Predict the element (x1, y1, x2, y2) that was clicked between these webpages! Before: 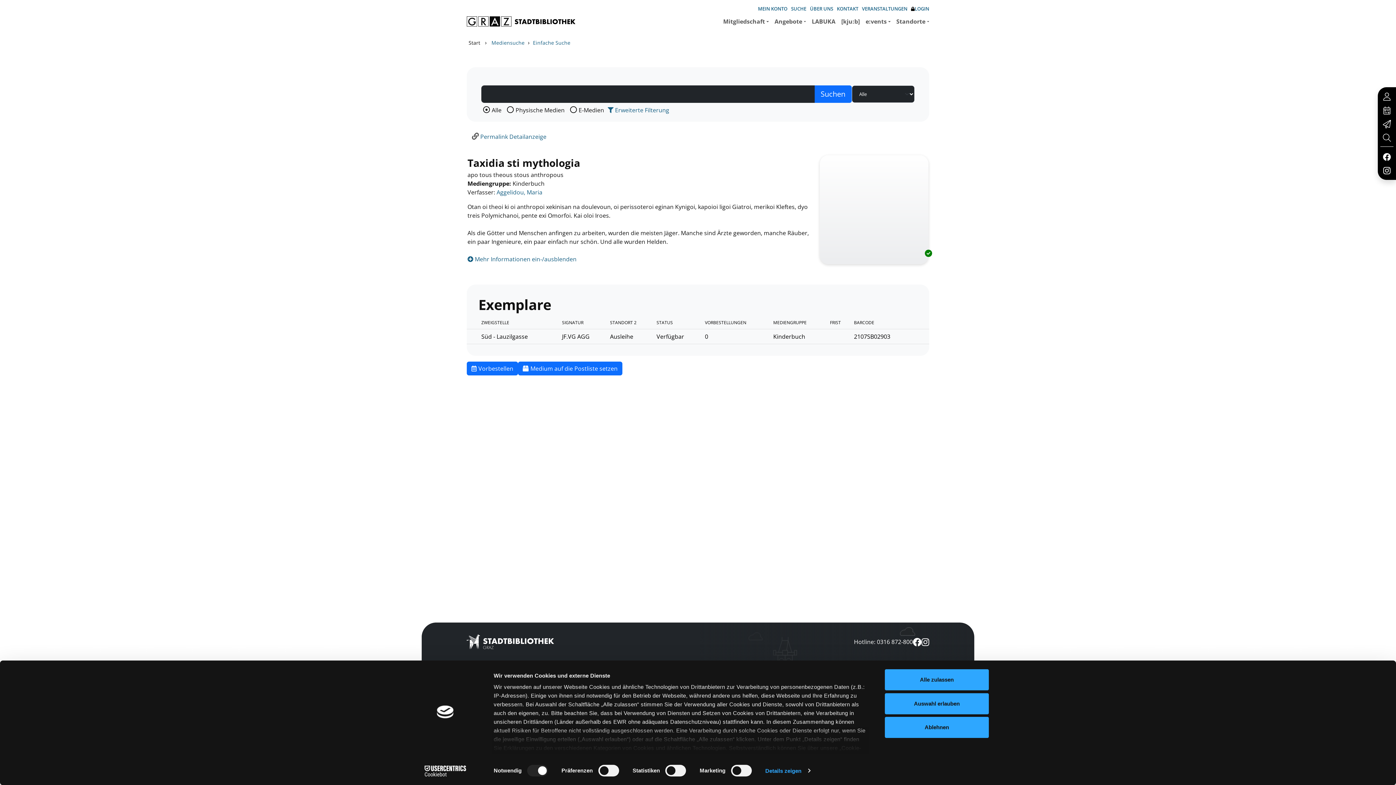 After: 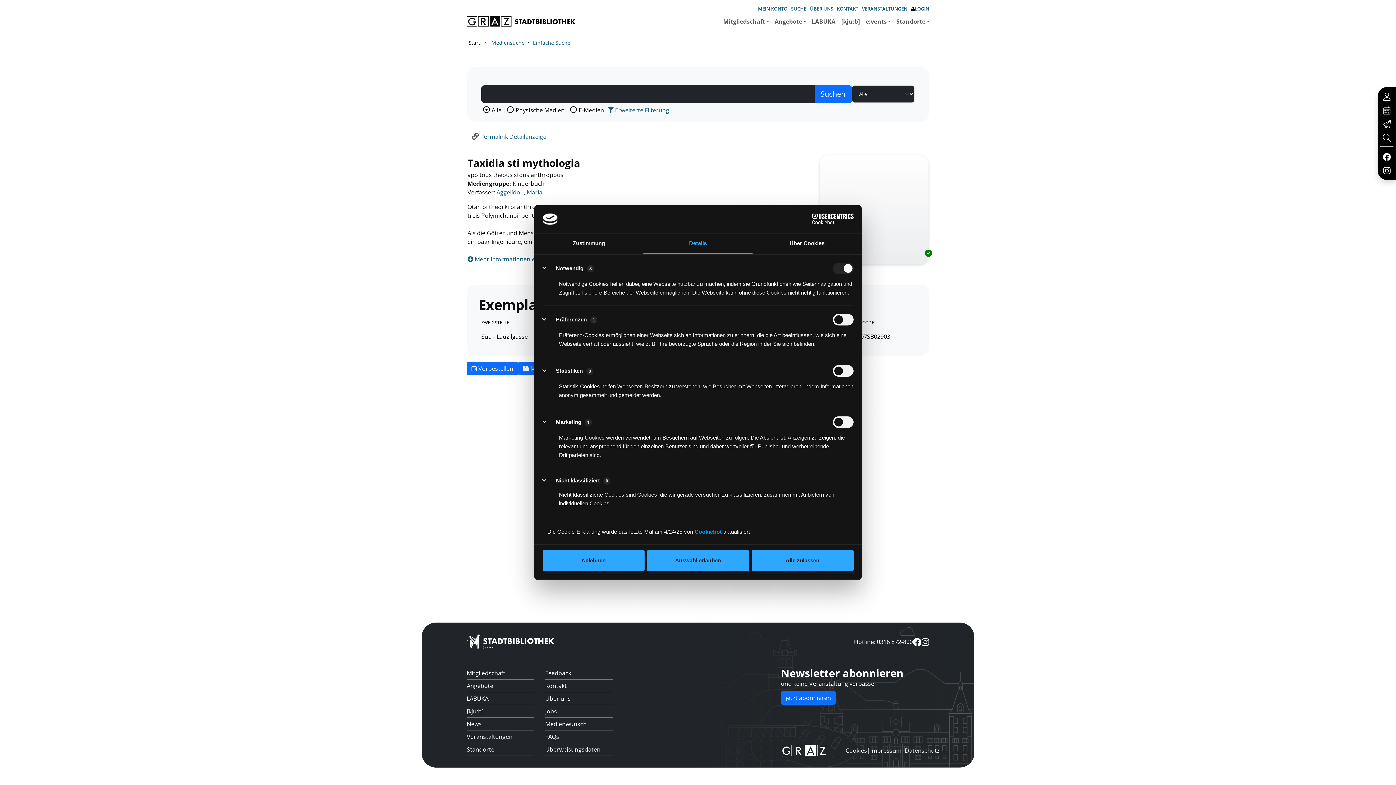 Action: label: Details zeigen bbox: (765, 765, 810, 776)